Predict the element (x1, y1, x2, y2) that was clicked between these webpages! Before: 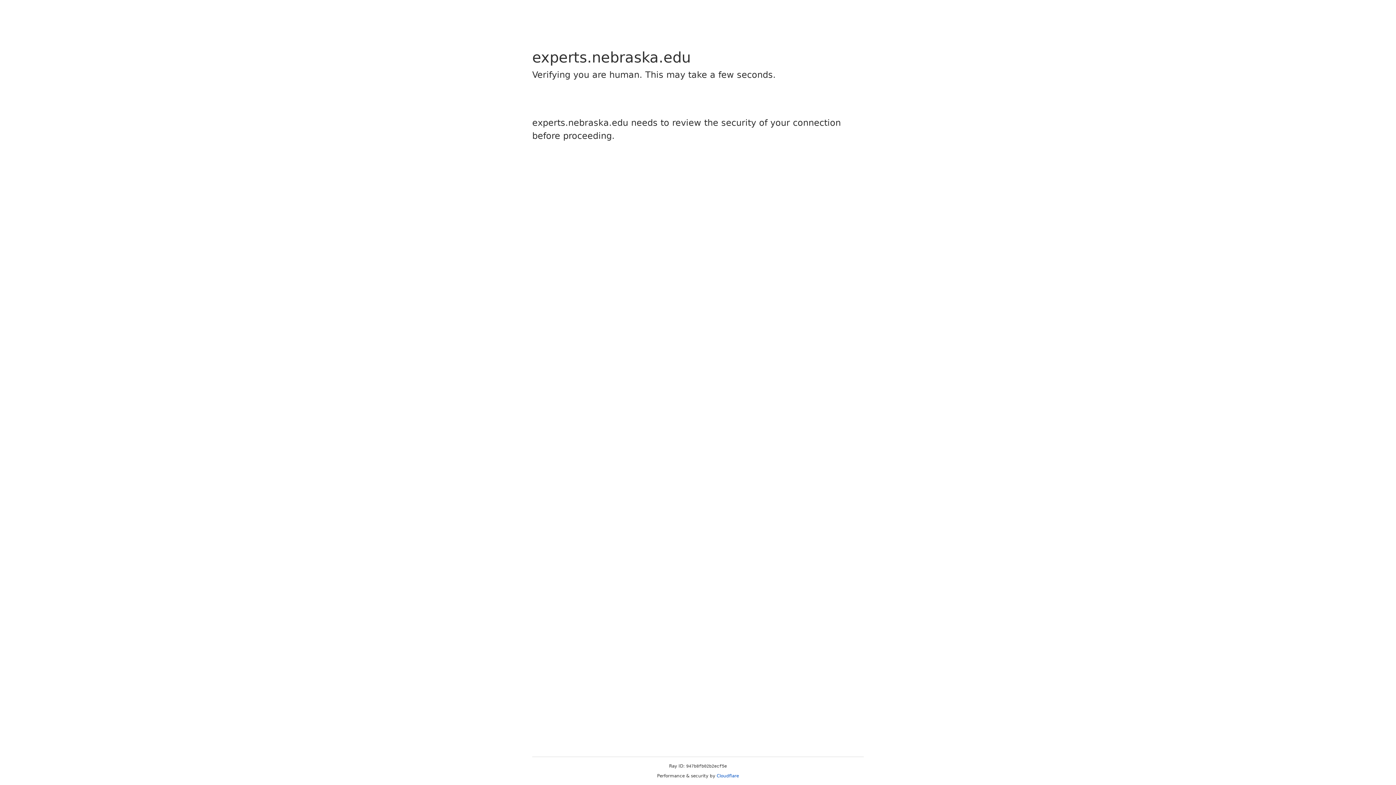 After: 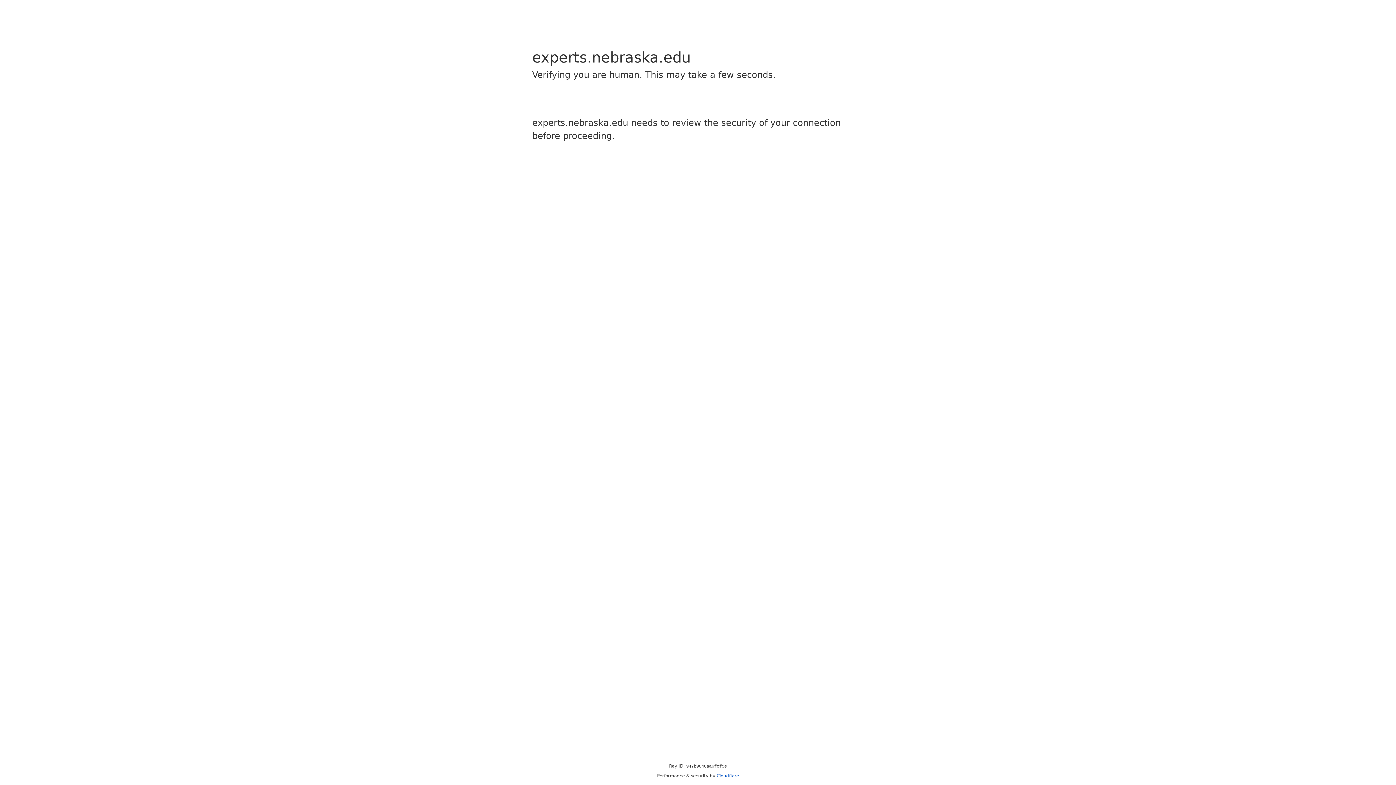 Action: bbox: (716, 773, 739, 778) label: Cloudflare